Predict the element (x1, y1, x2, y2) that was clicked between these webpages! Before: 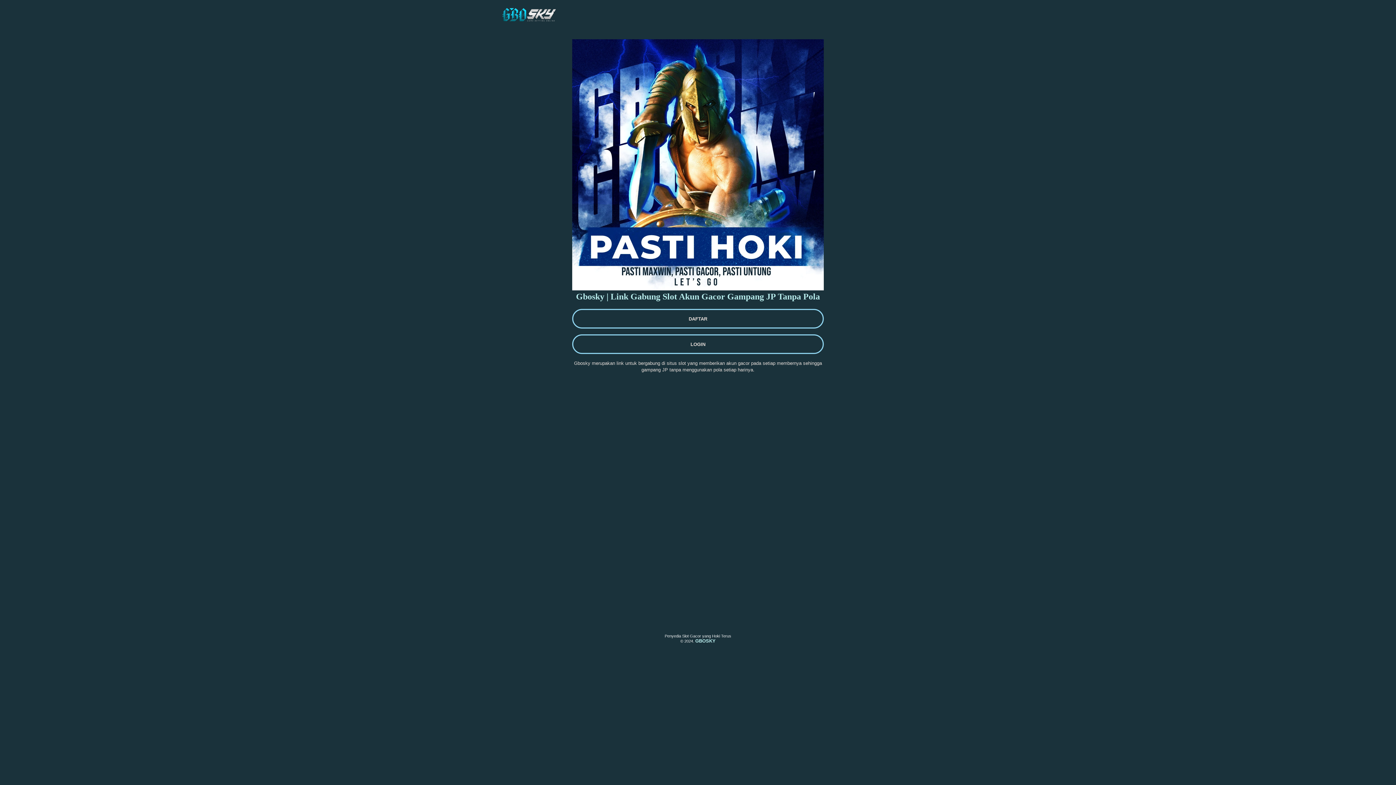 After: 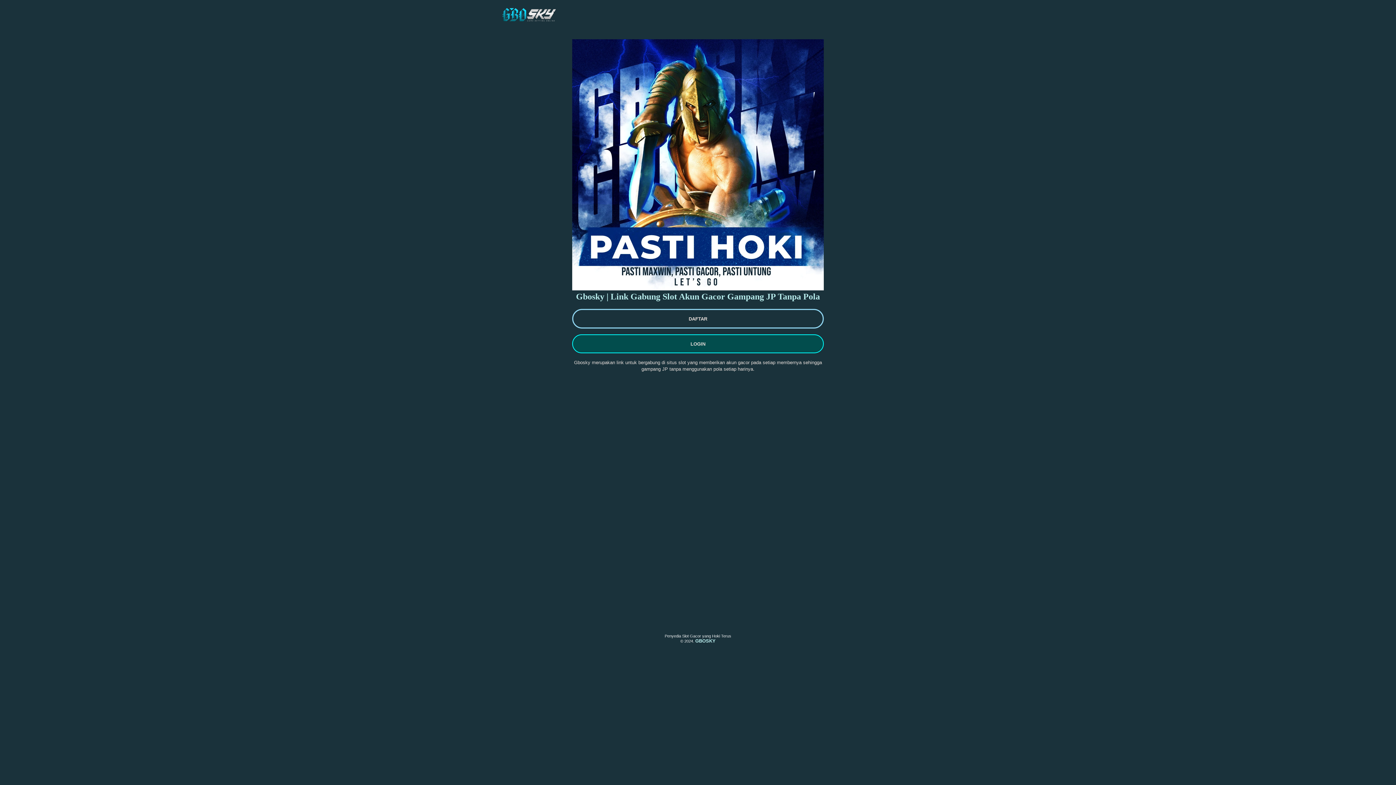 Action: bbox: (572, 334, 823, 354) label: LOGIN